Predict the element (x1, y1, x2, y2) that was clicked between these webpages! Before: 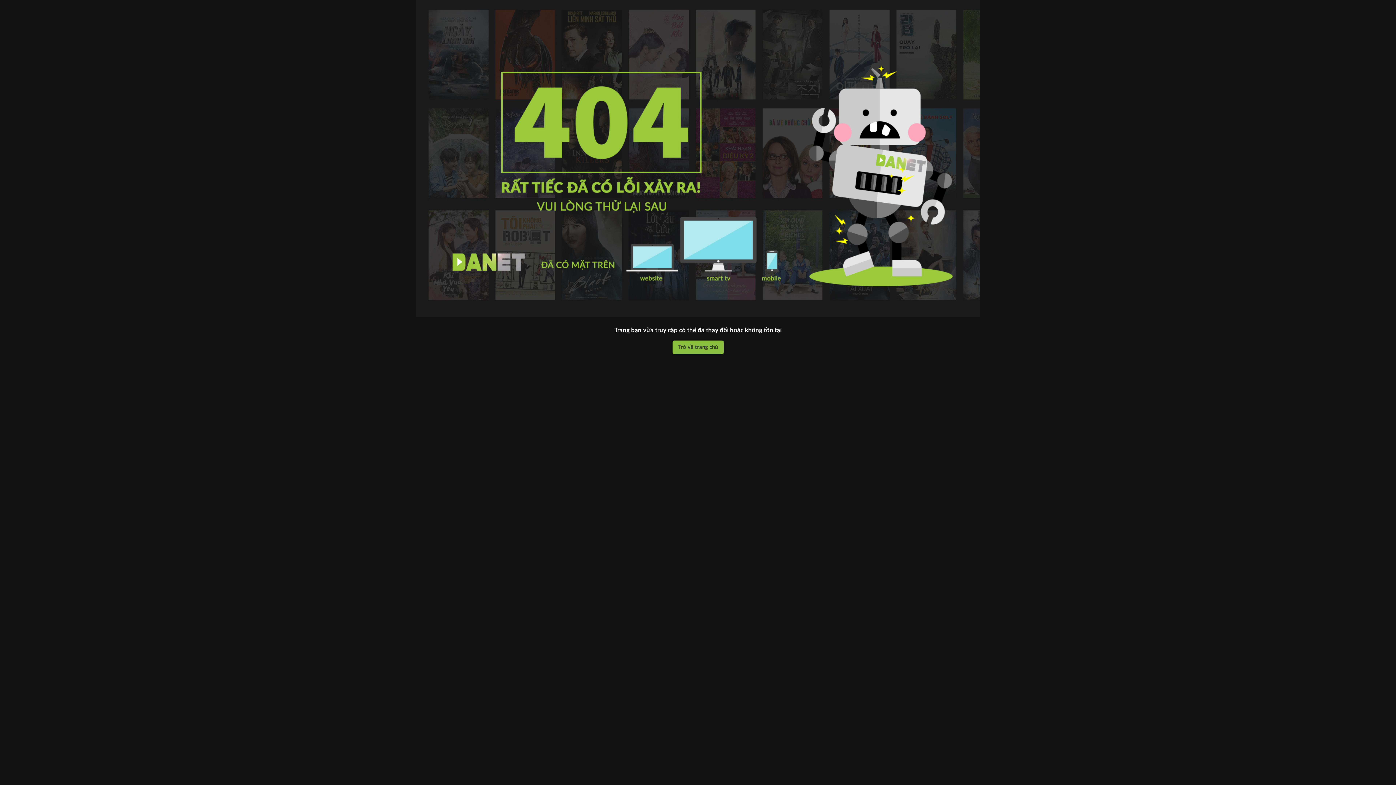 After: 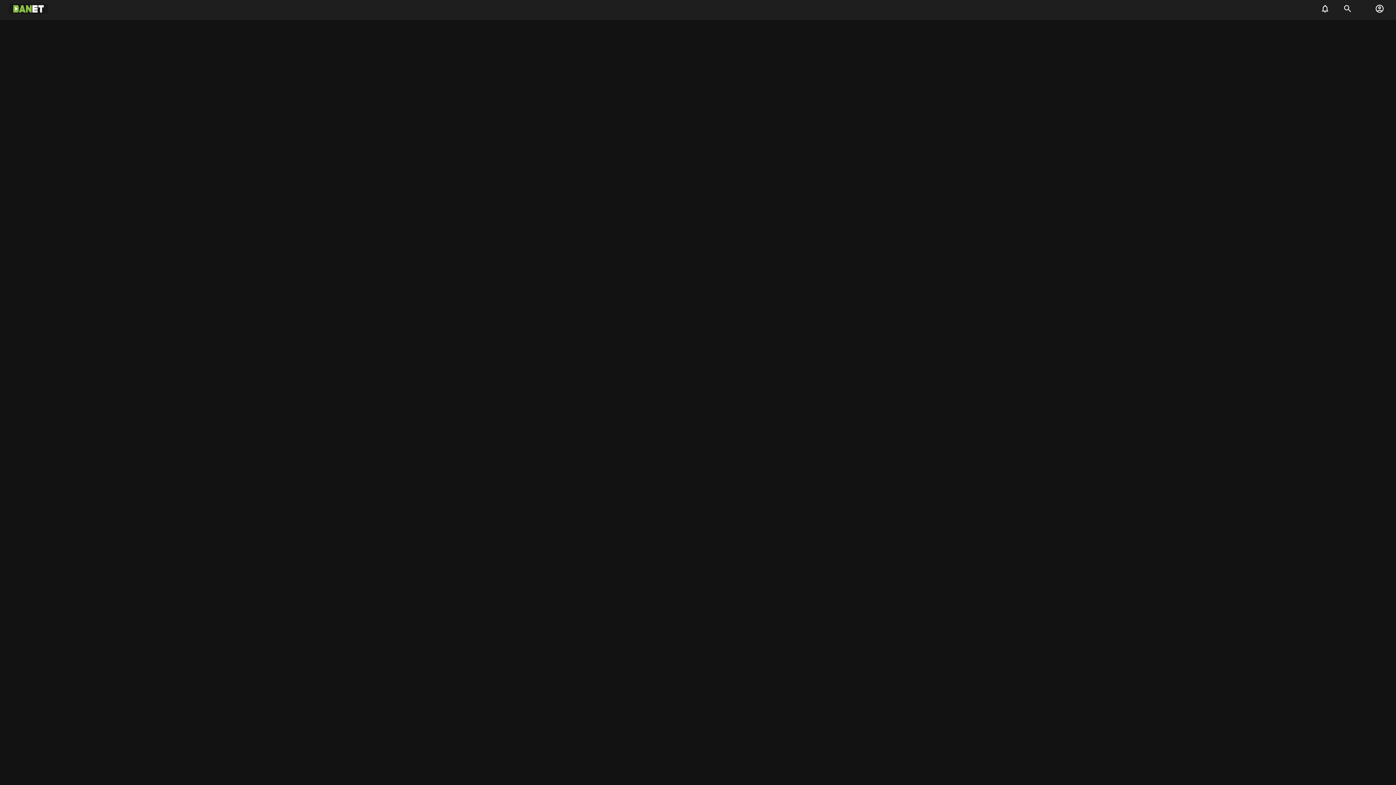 Action: bbox: (672, 340, 723, 354) label: Trở về trang chủ